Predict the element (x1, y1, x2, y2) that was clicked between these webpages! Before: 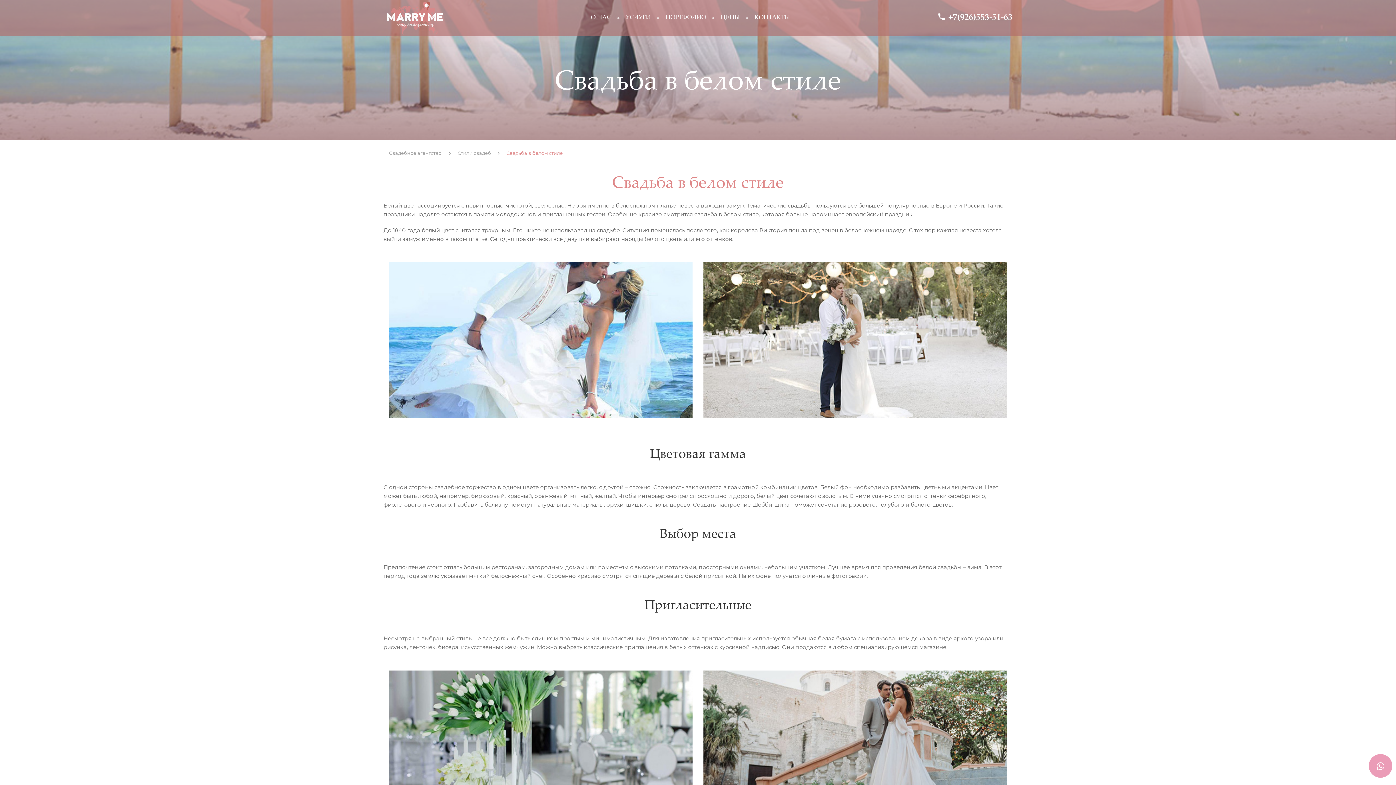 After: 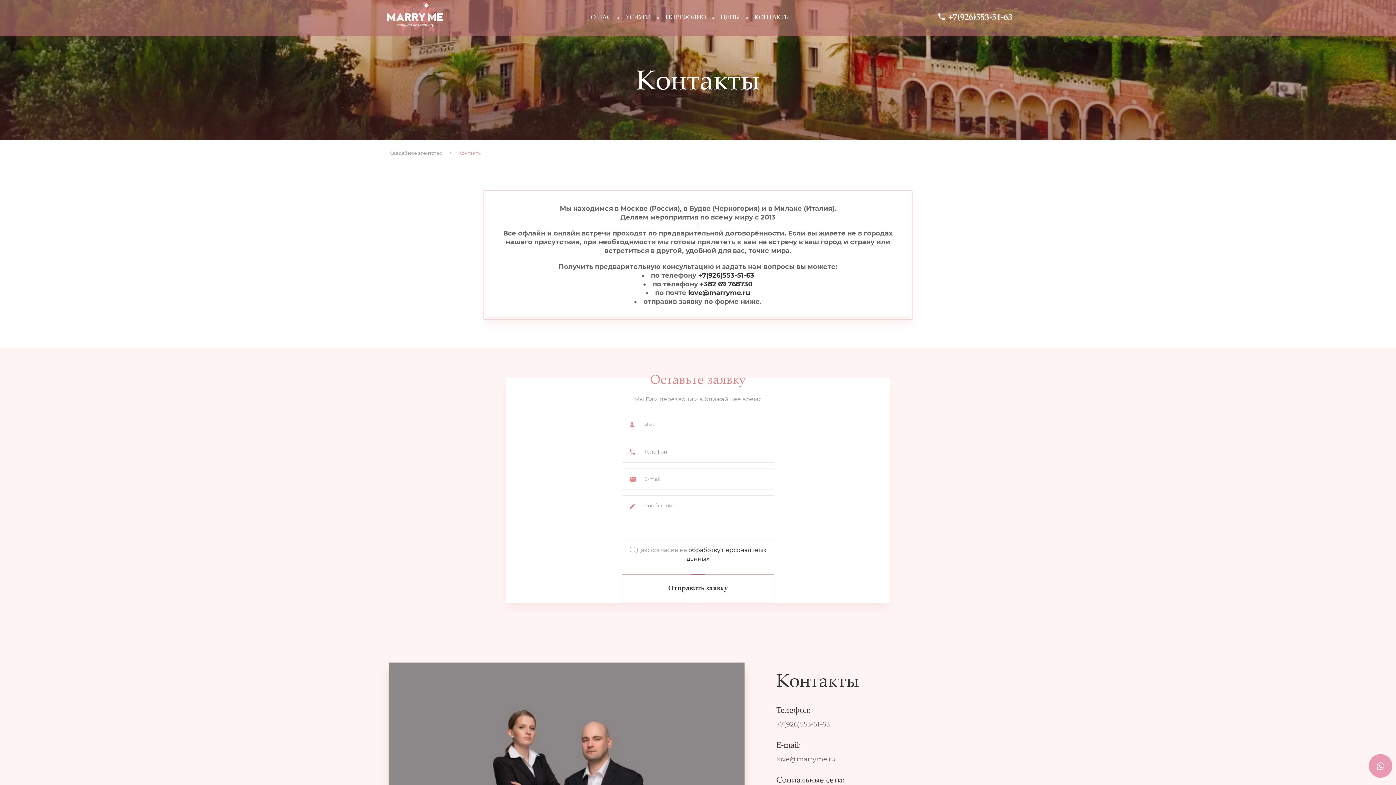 Action: bbox: (754, 0, 790, 36) label: КОНТАКТЫ